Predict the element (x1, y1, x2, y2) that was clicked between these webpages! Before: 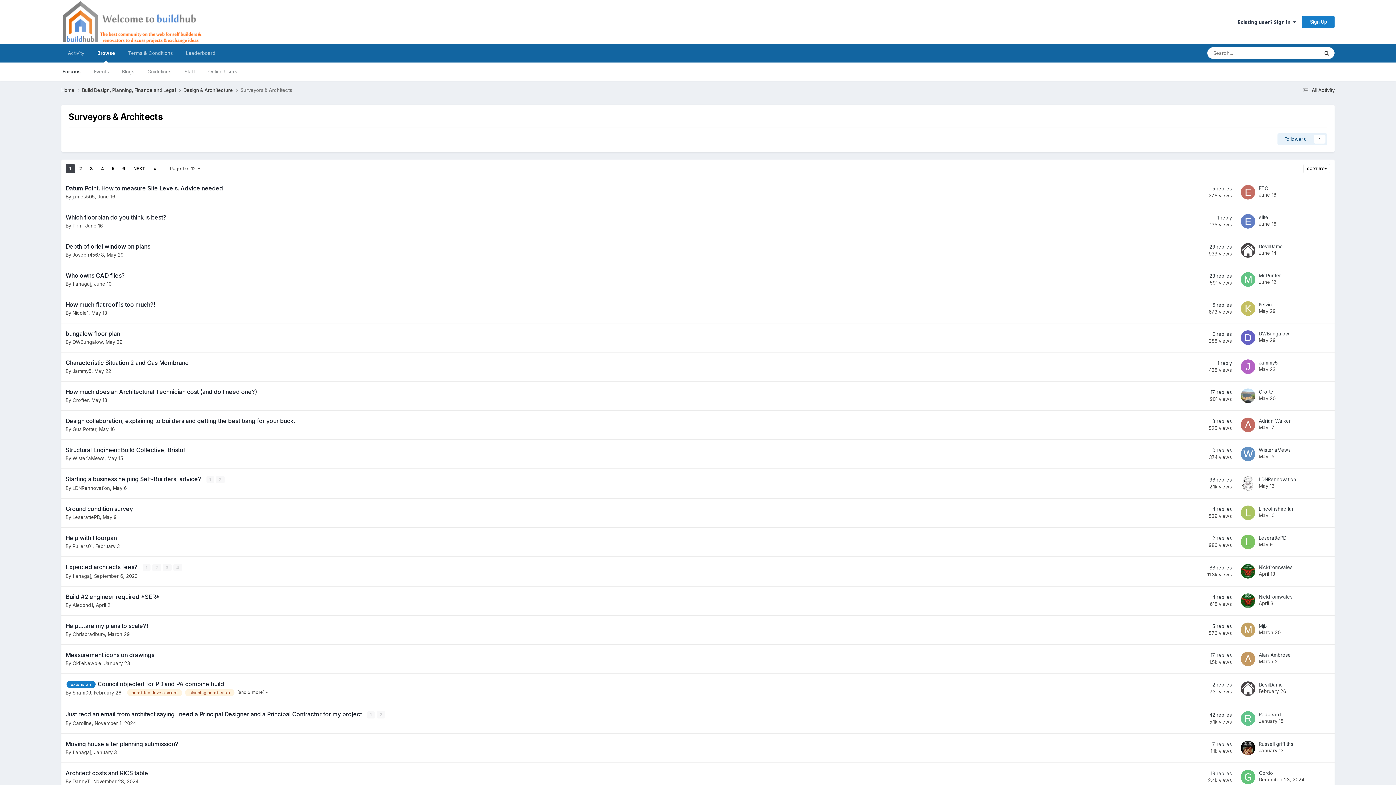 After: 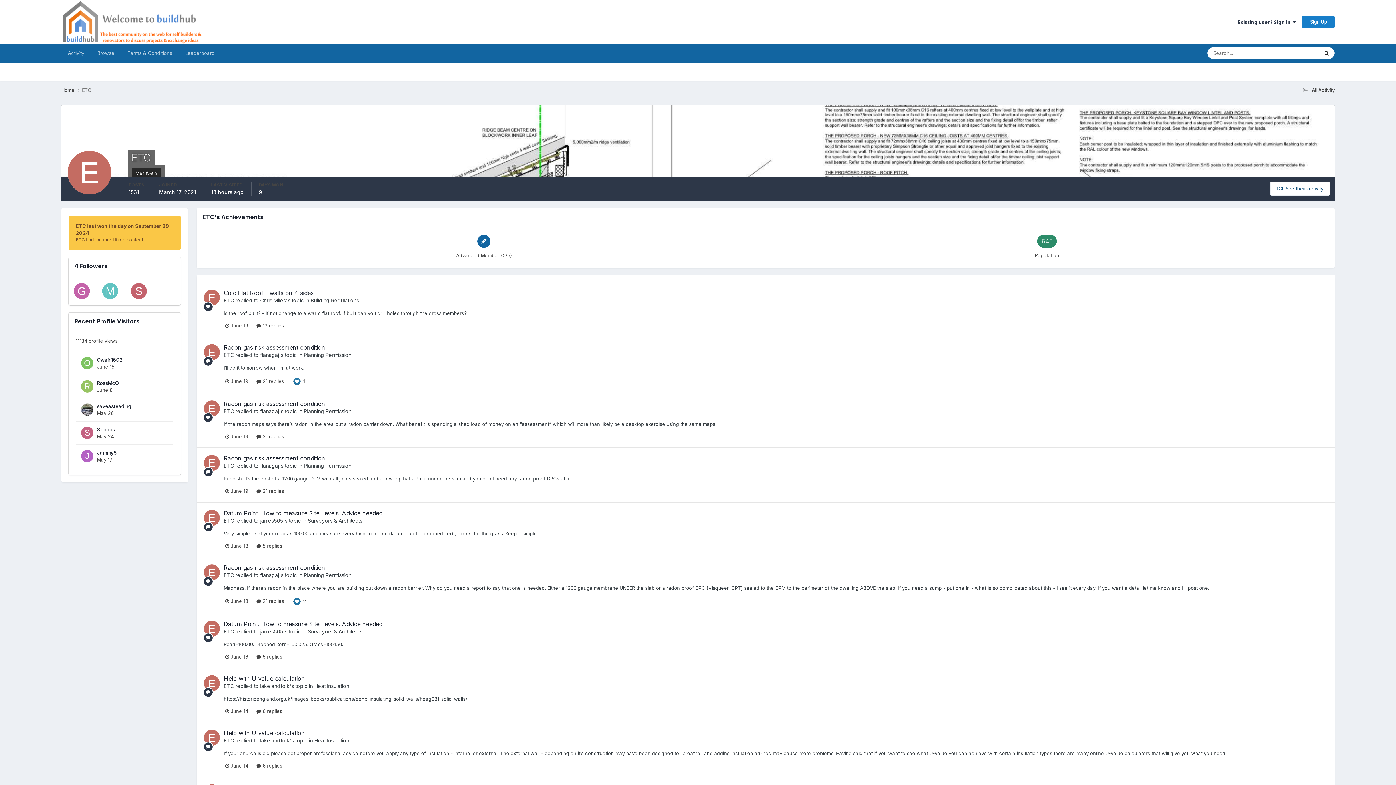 Action: bbox: (1240, 185, 1255, 199)